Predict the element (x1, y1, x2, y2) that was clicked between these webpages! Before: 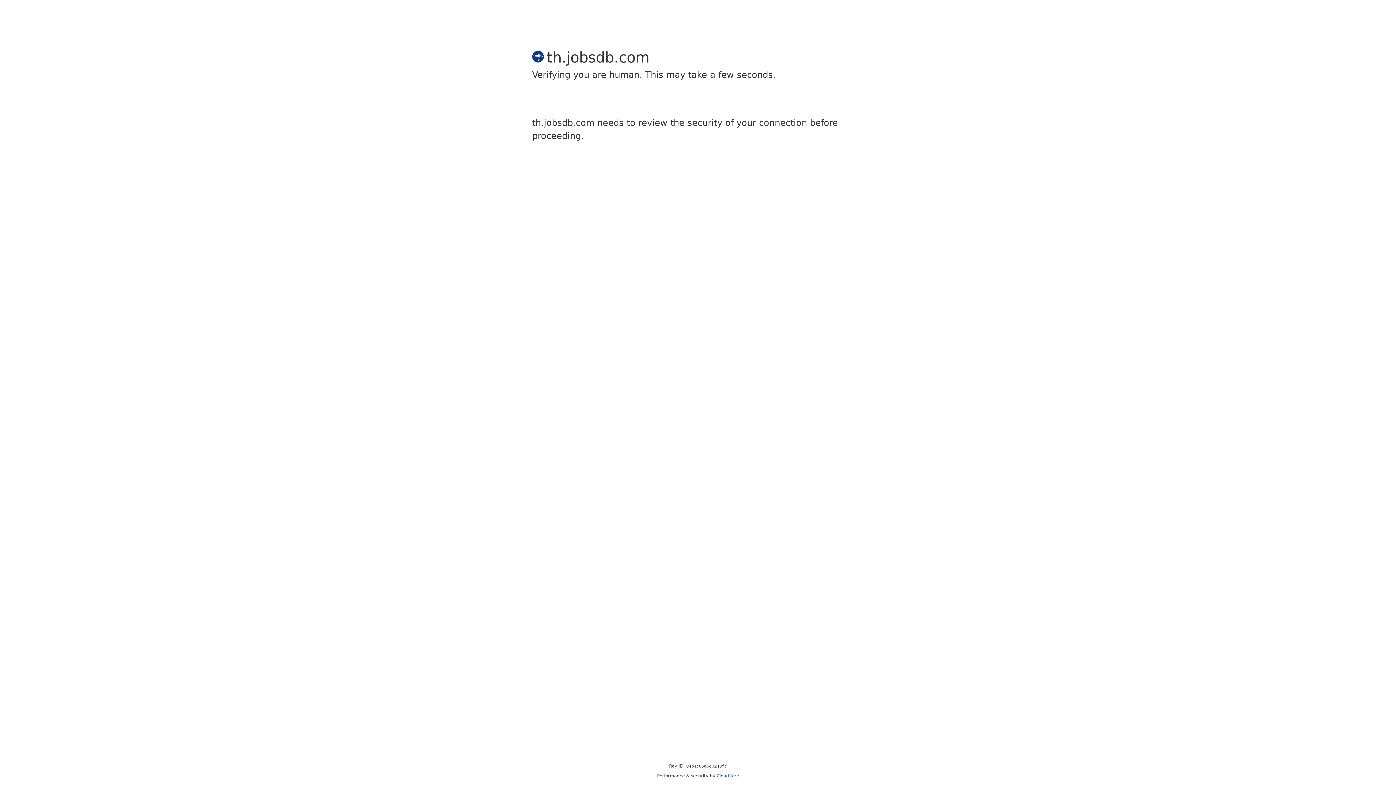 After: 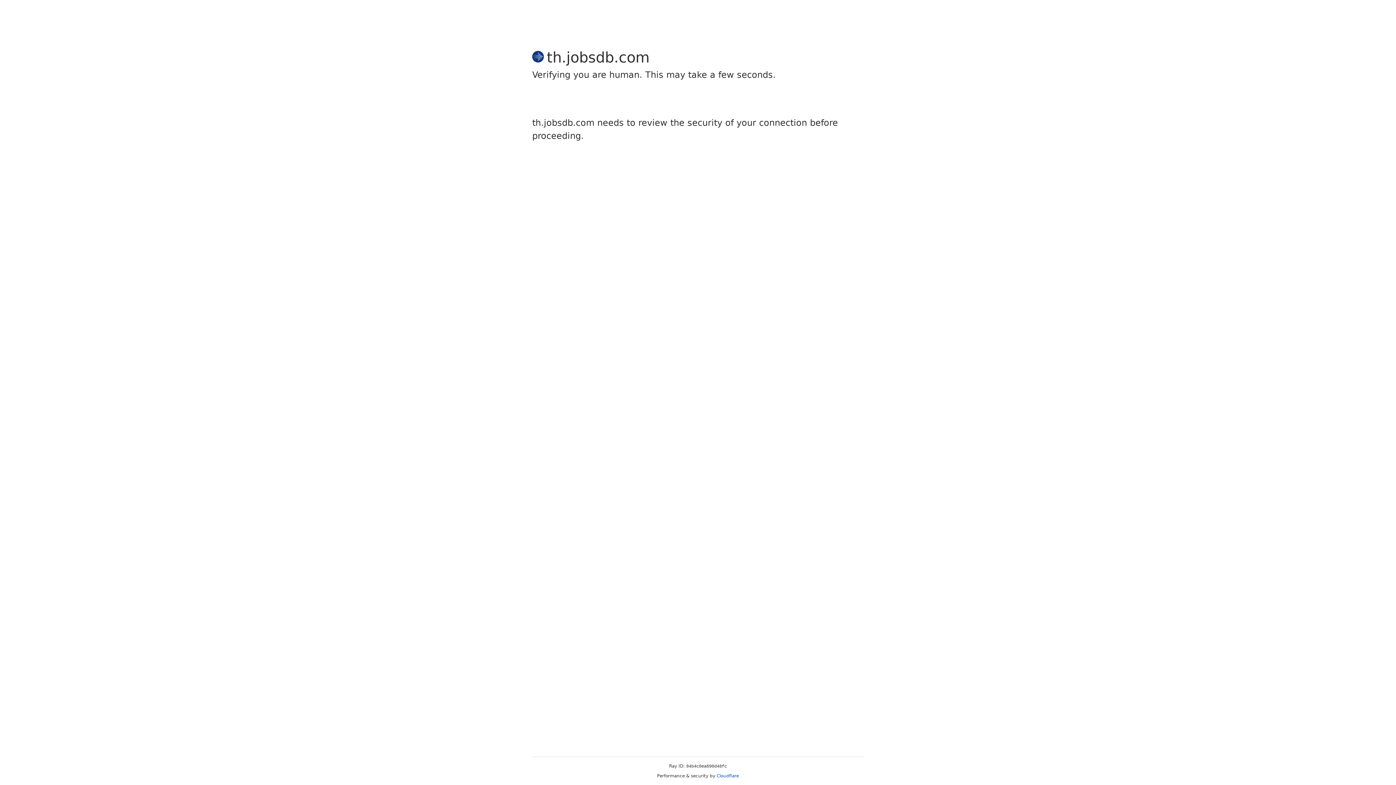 Action: bbox: (716, 773, 739, 778) label: Cloudflare